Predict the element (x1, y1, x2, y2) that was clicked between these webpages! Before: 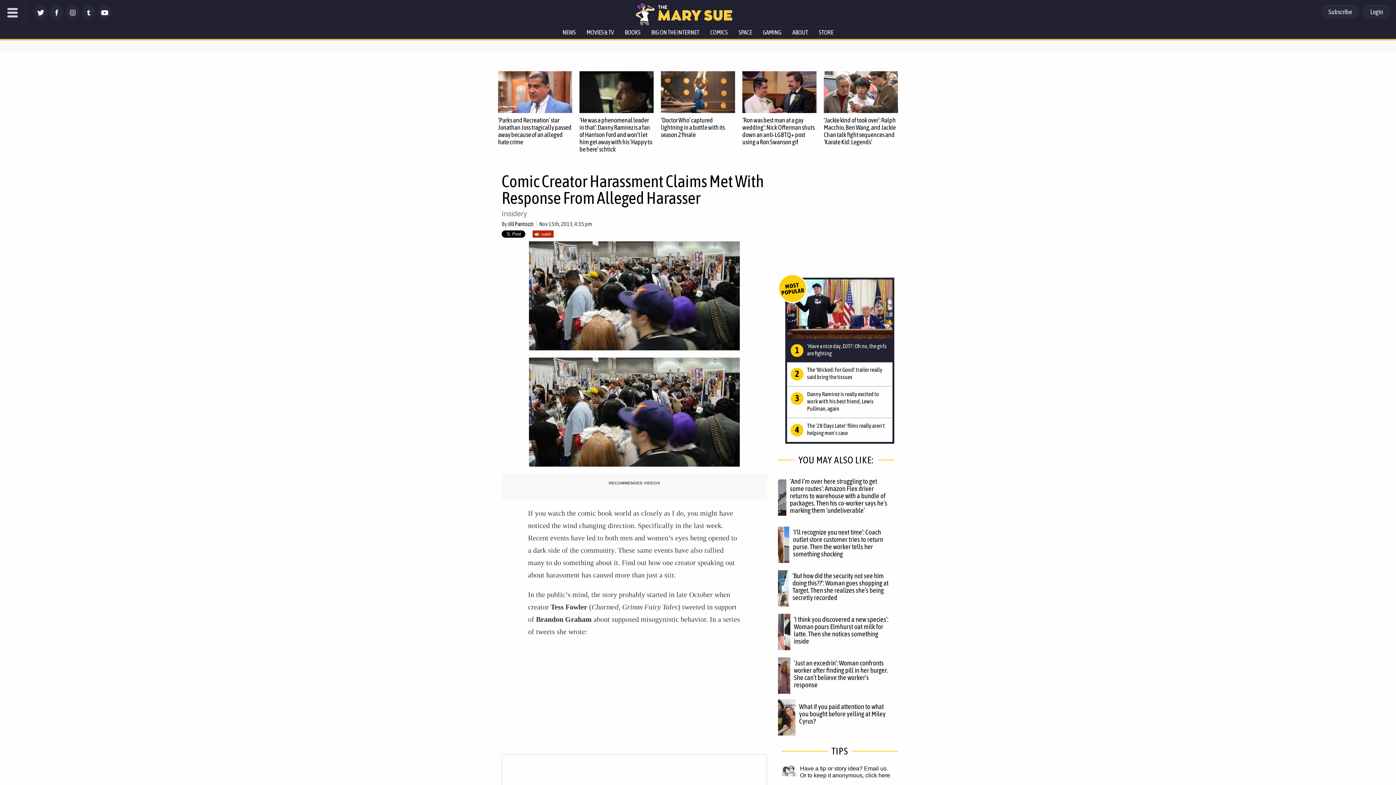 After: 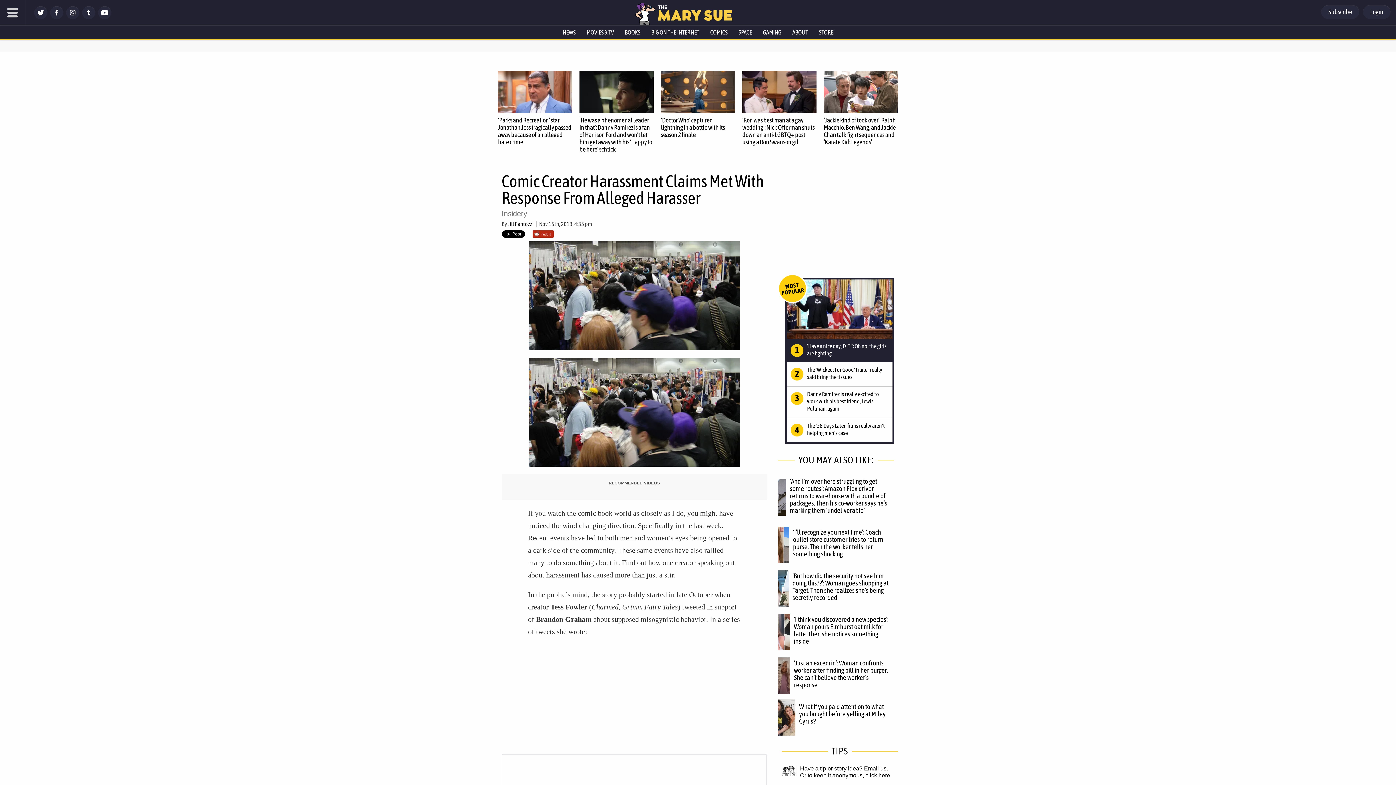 Action: bbox: (781, 765, 796, 779)